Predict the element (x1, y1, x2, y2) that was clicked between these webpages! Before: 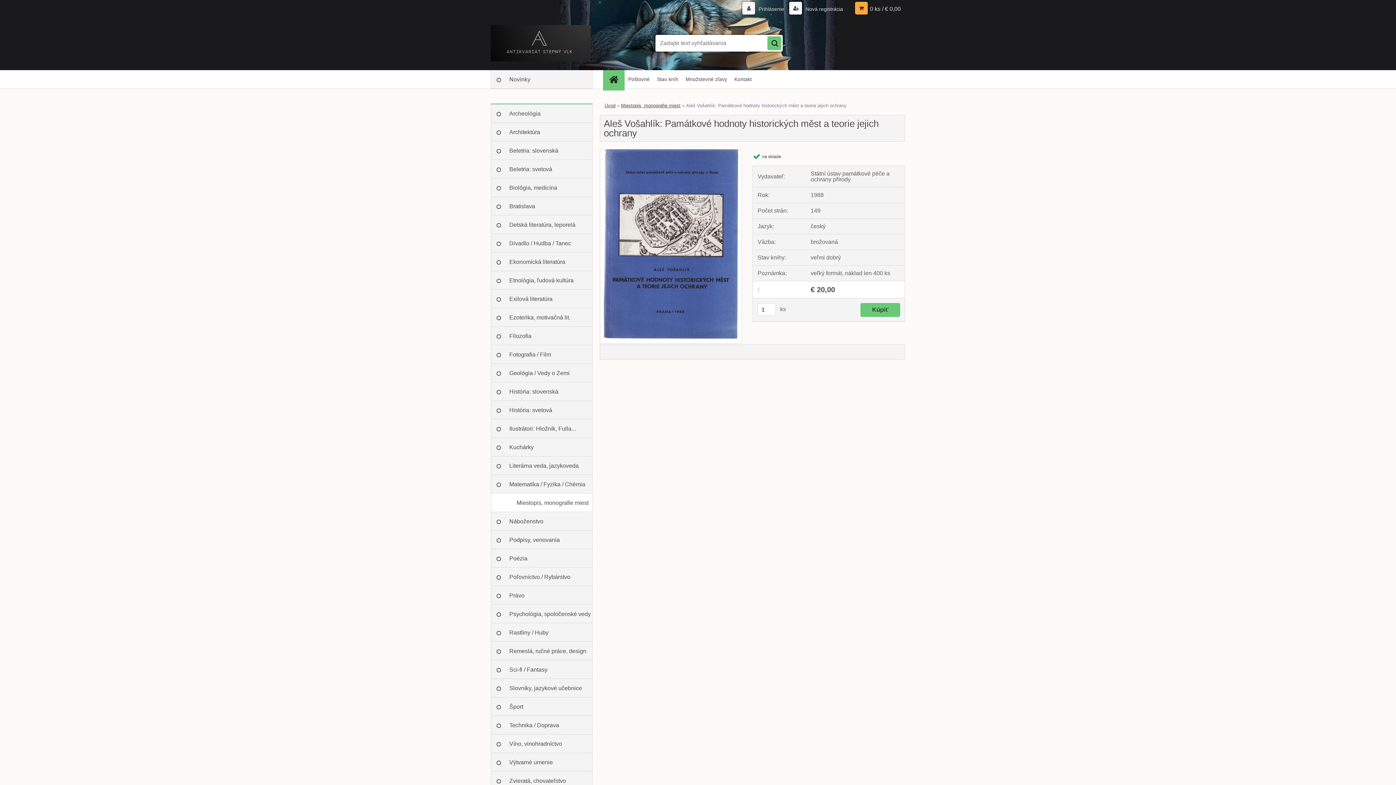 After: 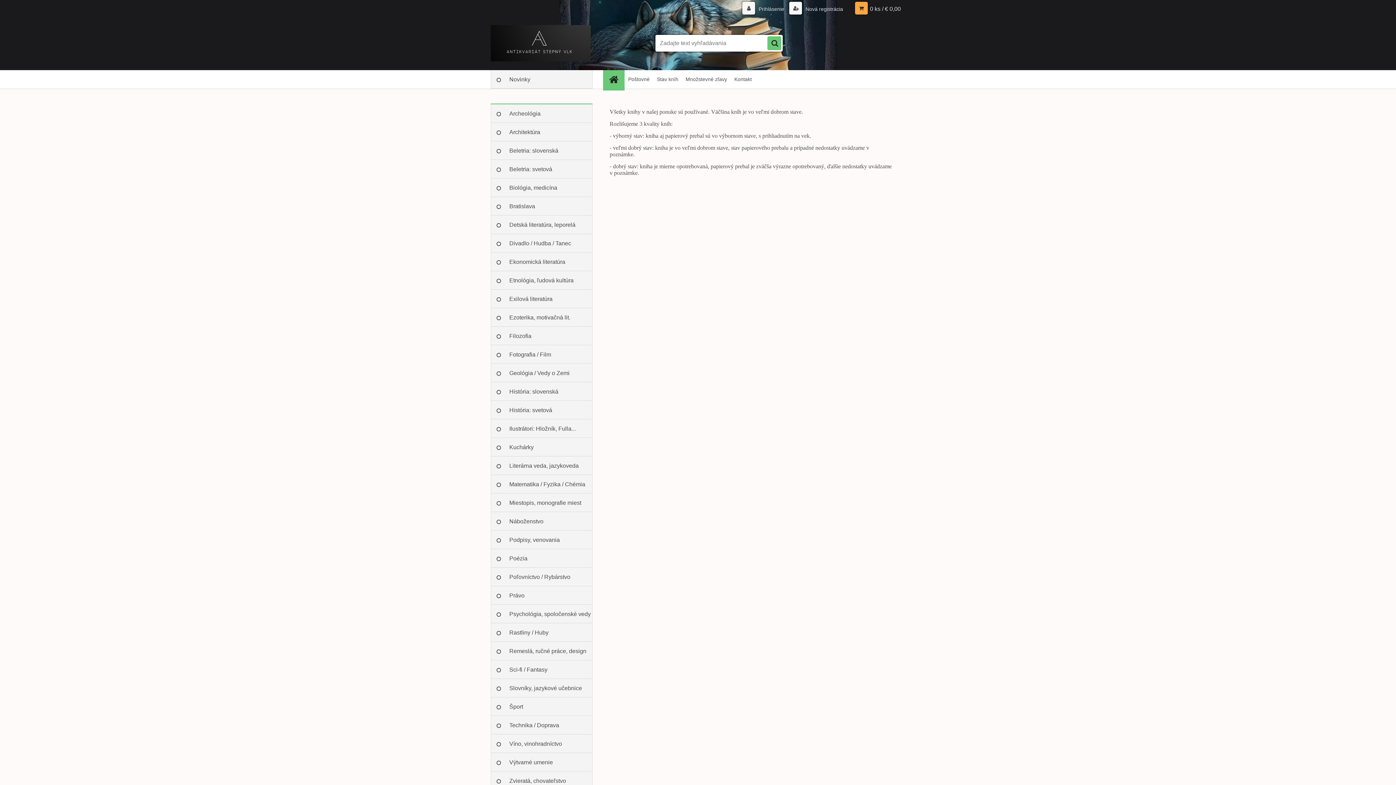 Action: label: Stav kníh bbox: (653, 70, 682, 88)